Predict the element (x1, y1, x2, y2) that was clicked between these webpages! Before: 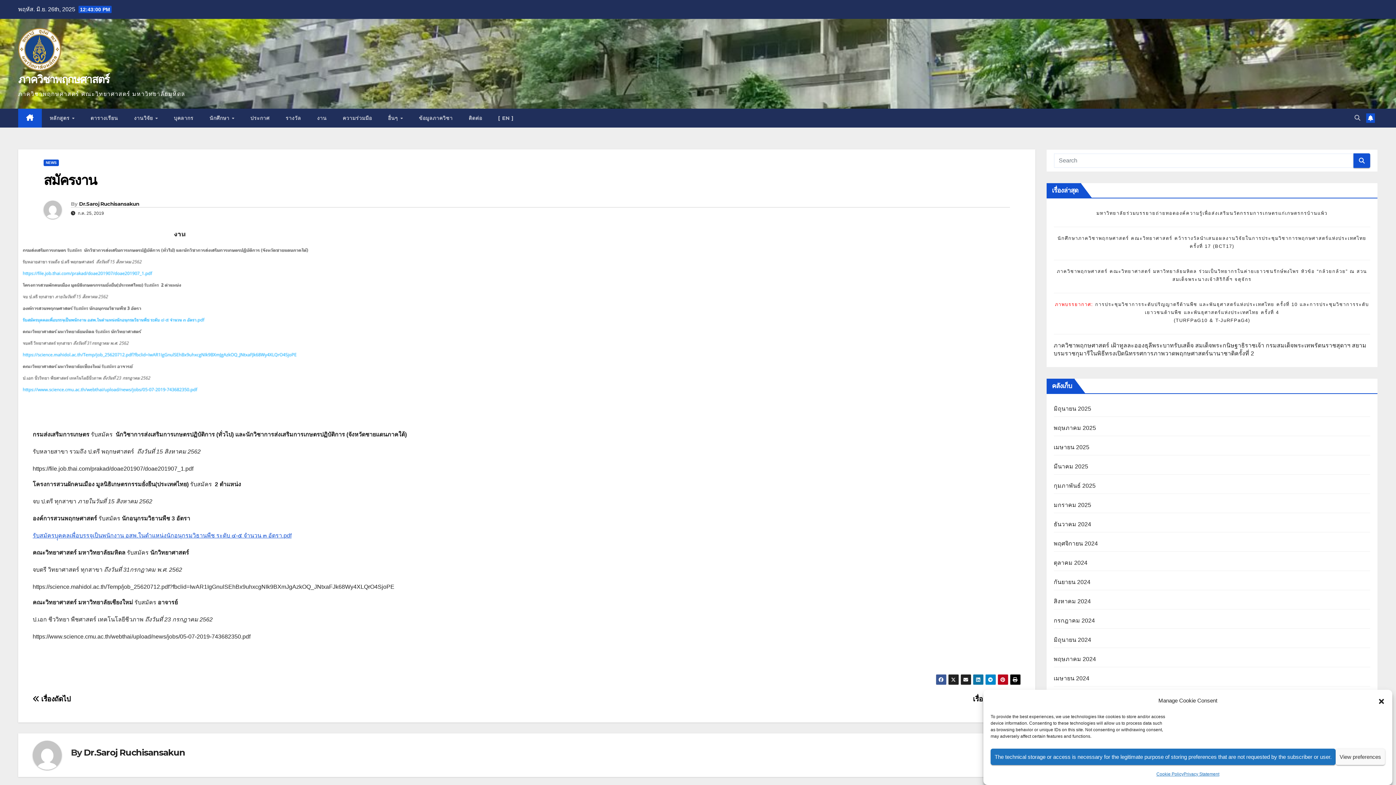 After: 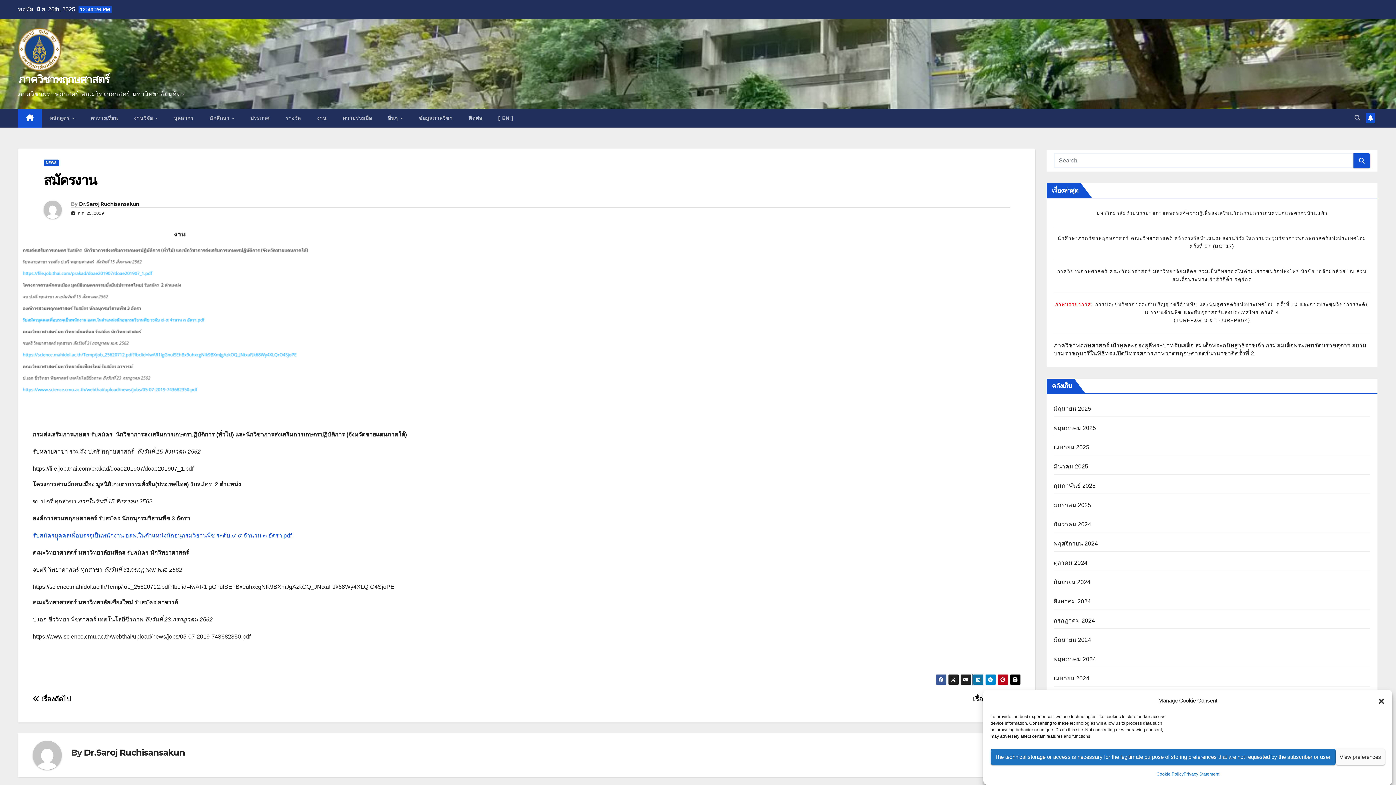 Action: bbox: (972, 674, 983, 685)